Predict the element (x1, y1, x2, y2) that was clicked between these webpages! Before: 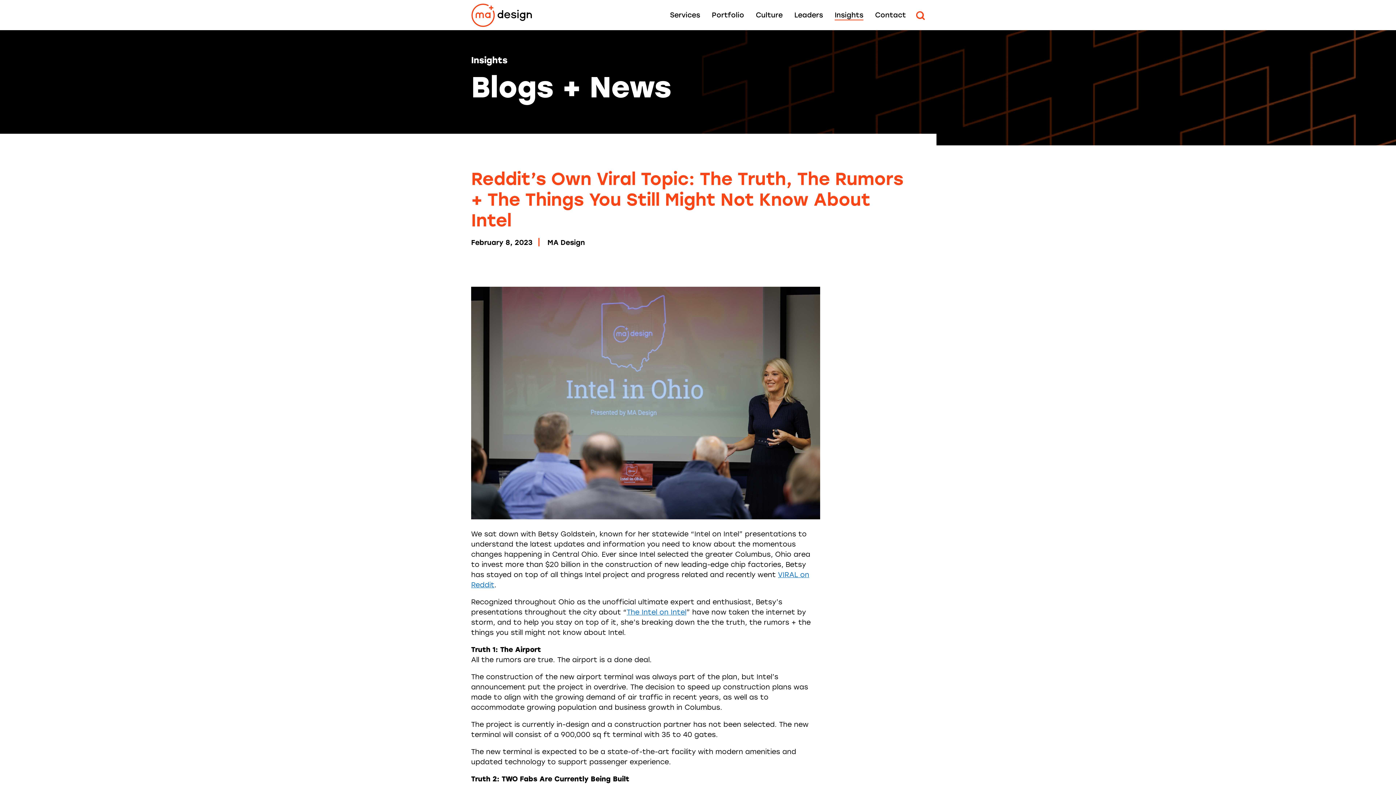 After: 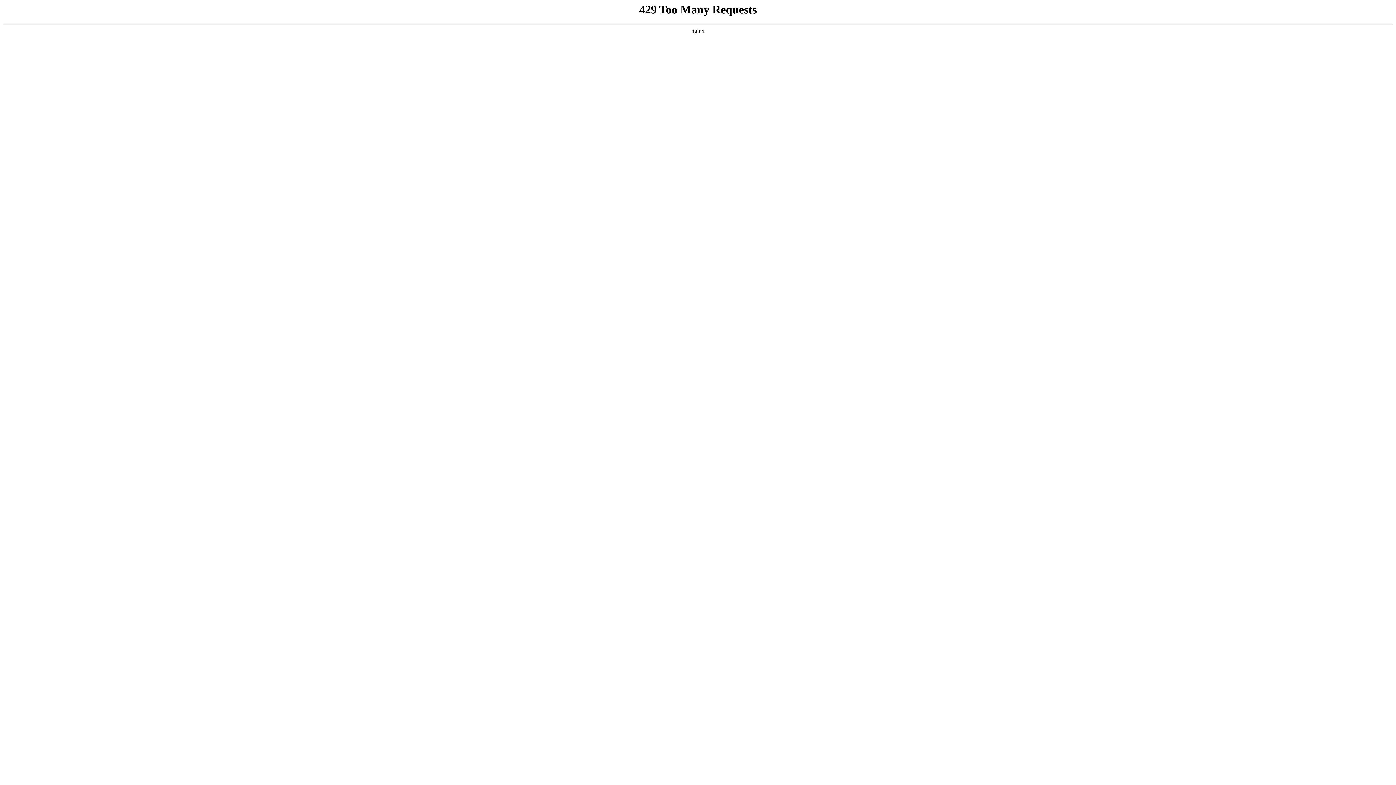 Action: label: MA Design bbox: (471, 3, 532, 27)